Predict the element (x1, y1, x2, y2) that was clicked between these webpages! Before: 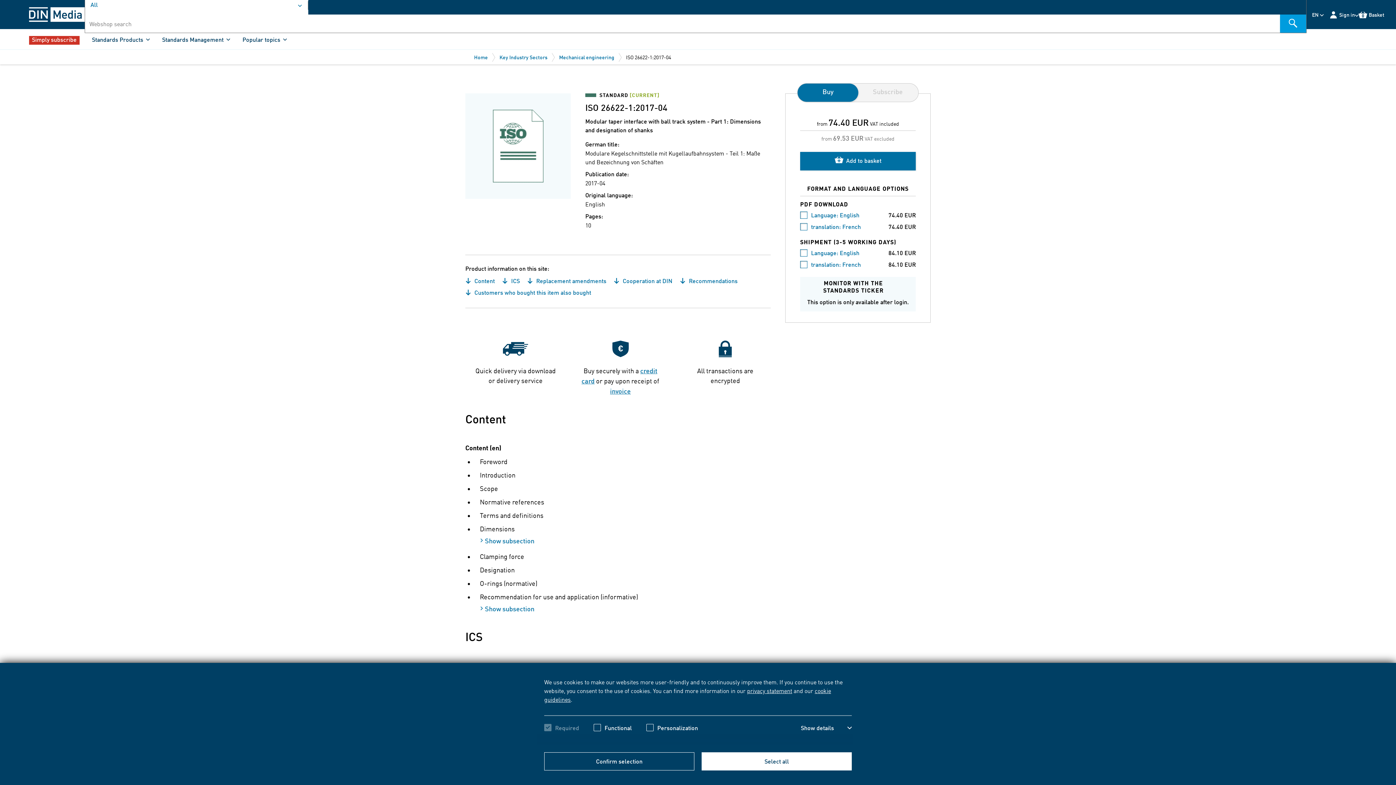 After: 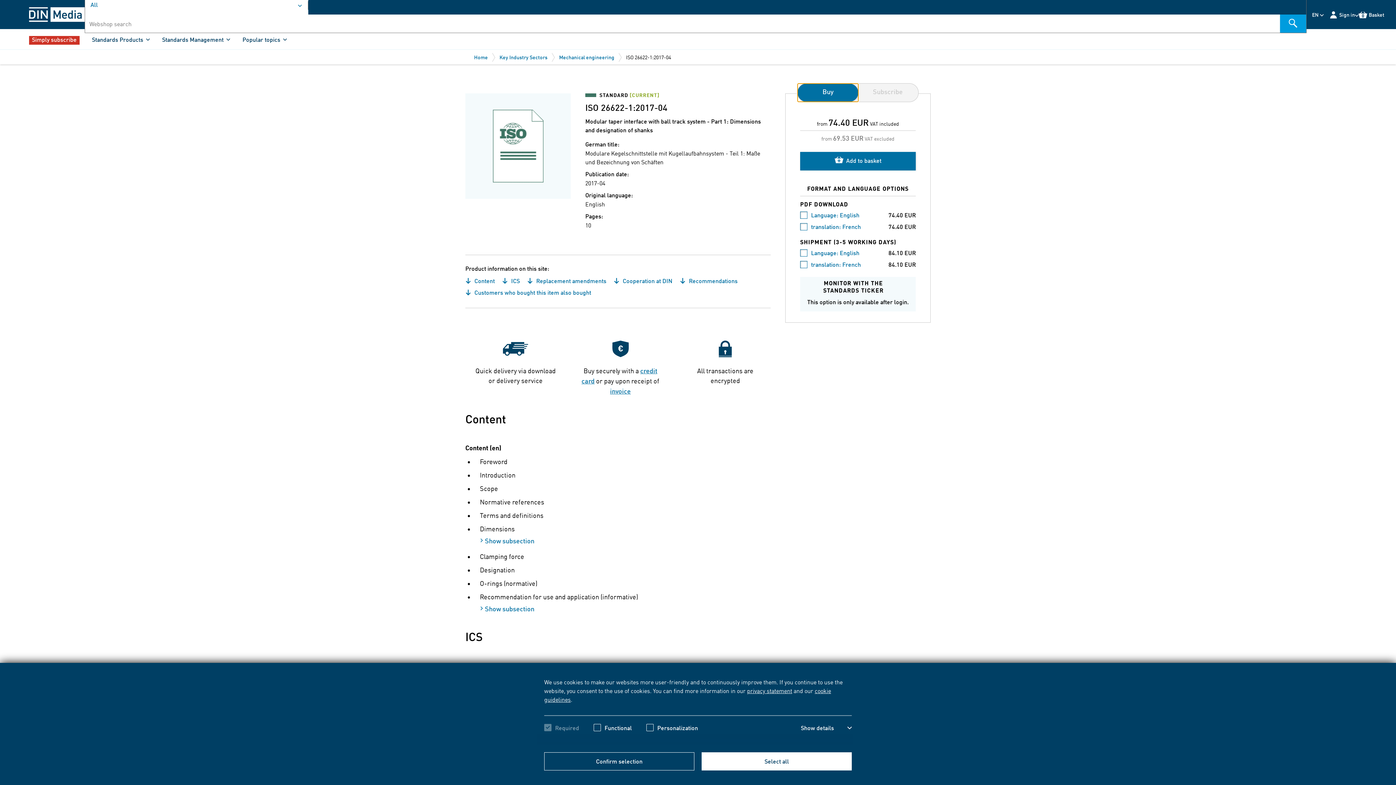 Action: bbox: (797, 83, 858, 101) label: Buy